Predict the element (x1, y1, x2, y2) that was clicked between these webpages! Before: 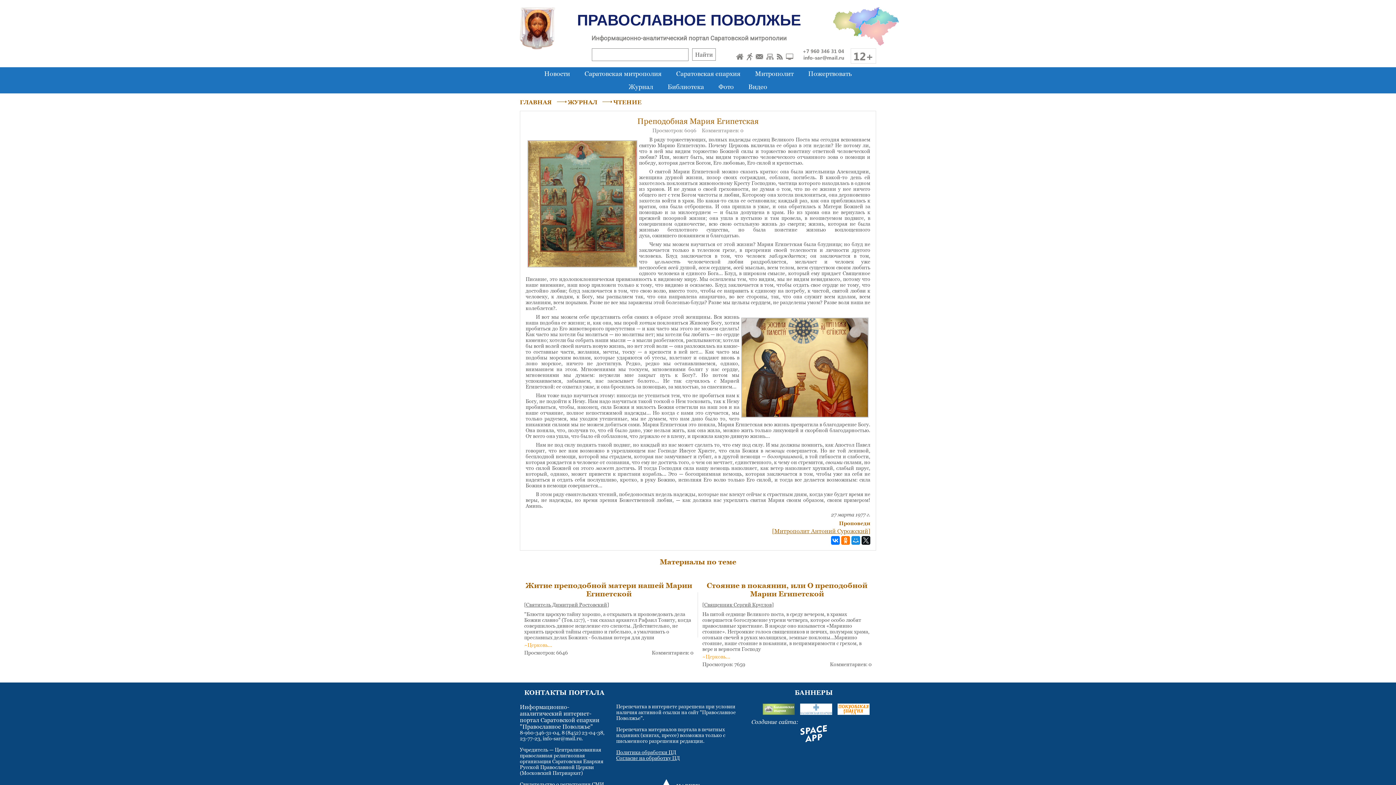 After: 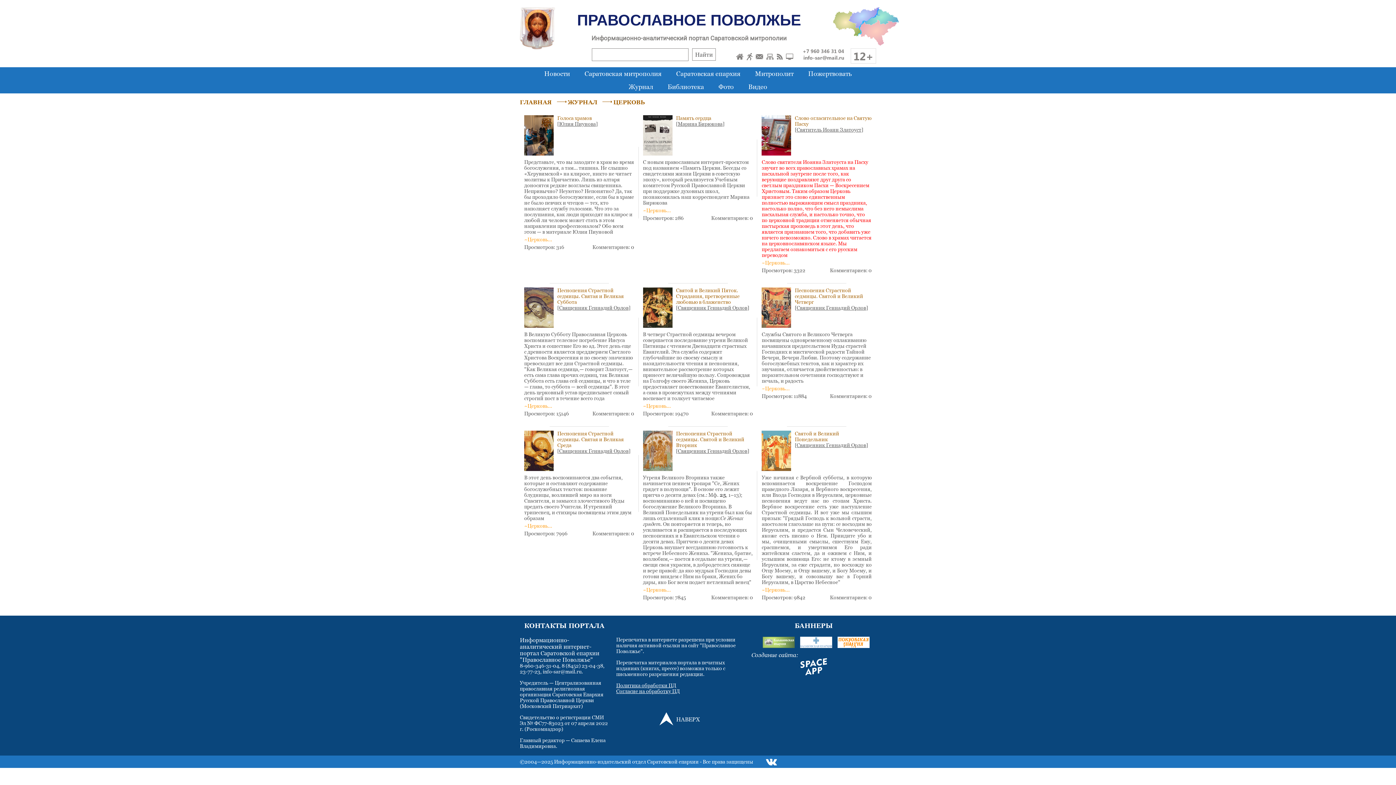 Action: bbox: (702, 653, 730, 660) label: ~Церковь...